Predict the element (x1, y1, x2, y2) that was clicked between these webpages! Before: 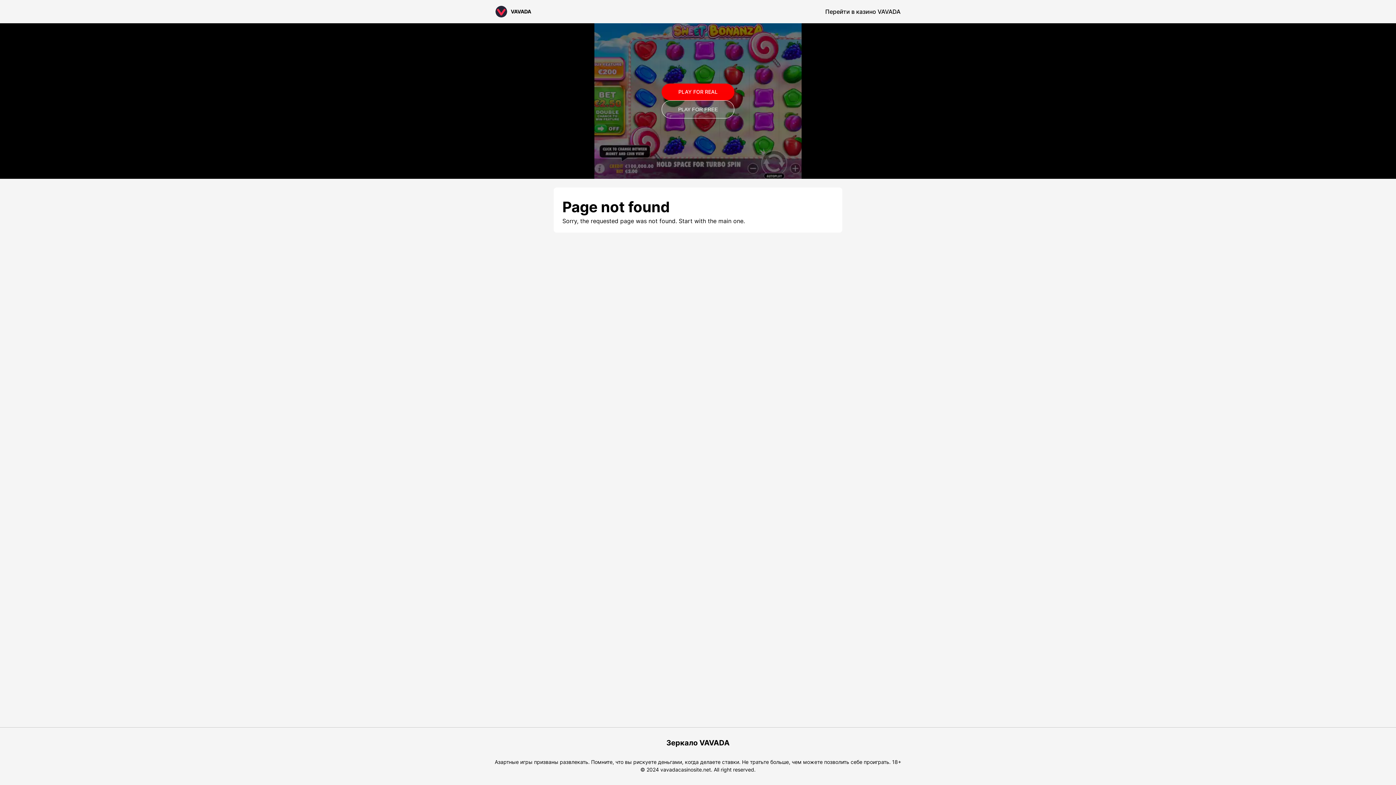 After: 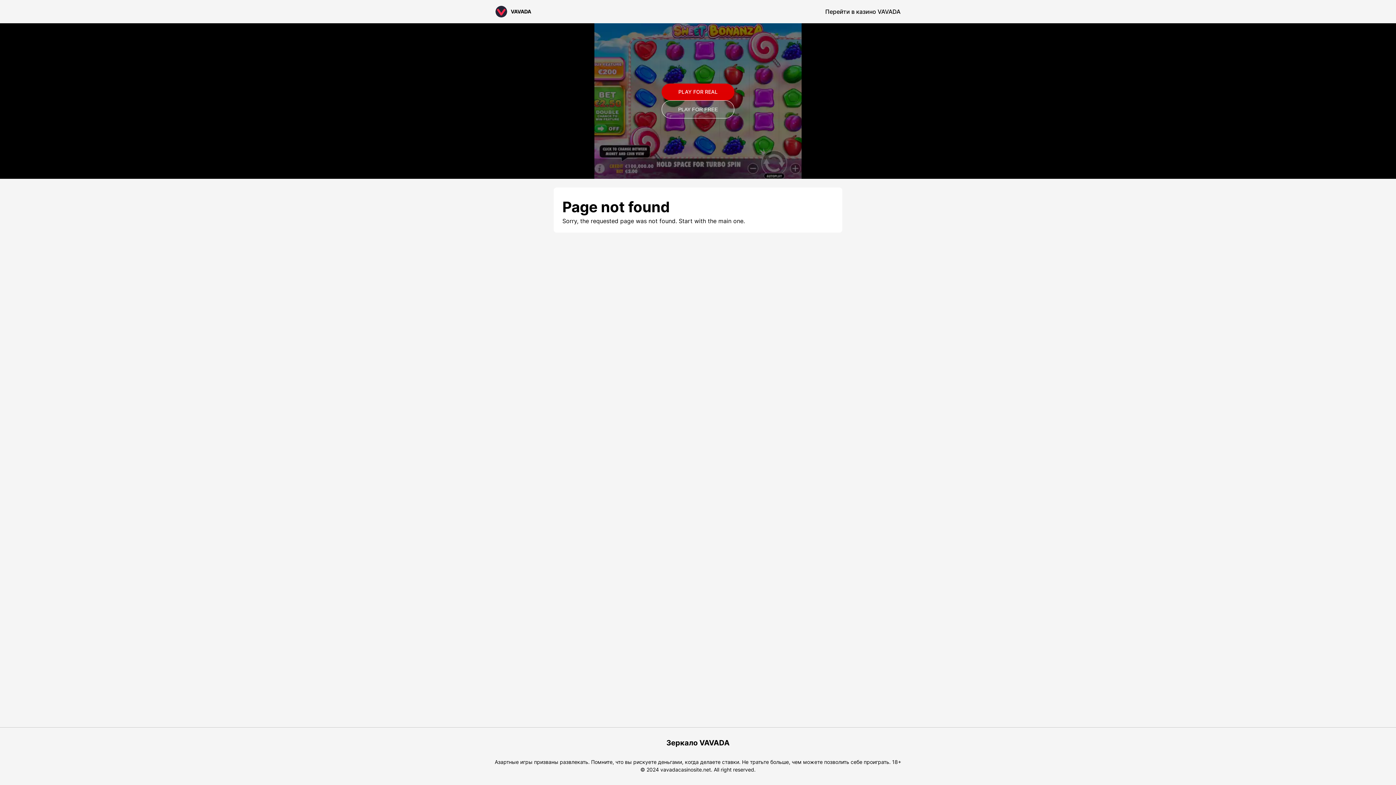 Action: label: PLAY FOR REAL bbox: (661, 83, 734, 100)